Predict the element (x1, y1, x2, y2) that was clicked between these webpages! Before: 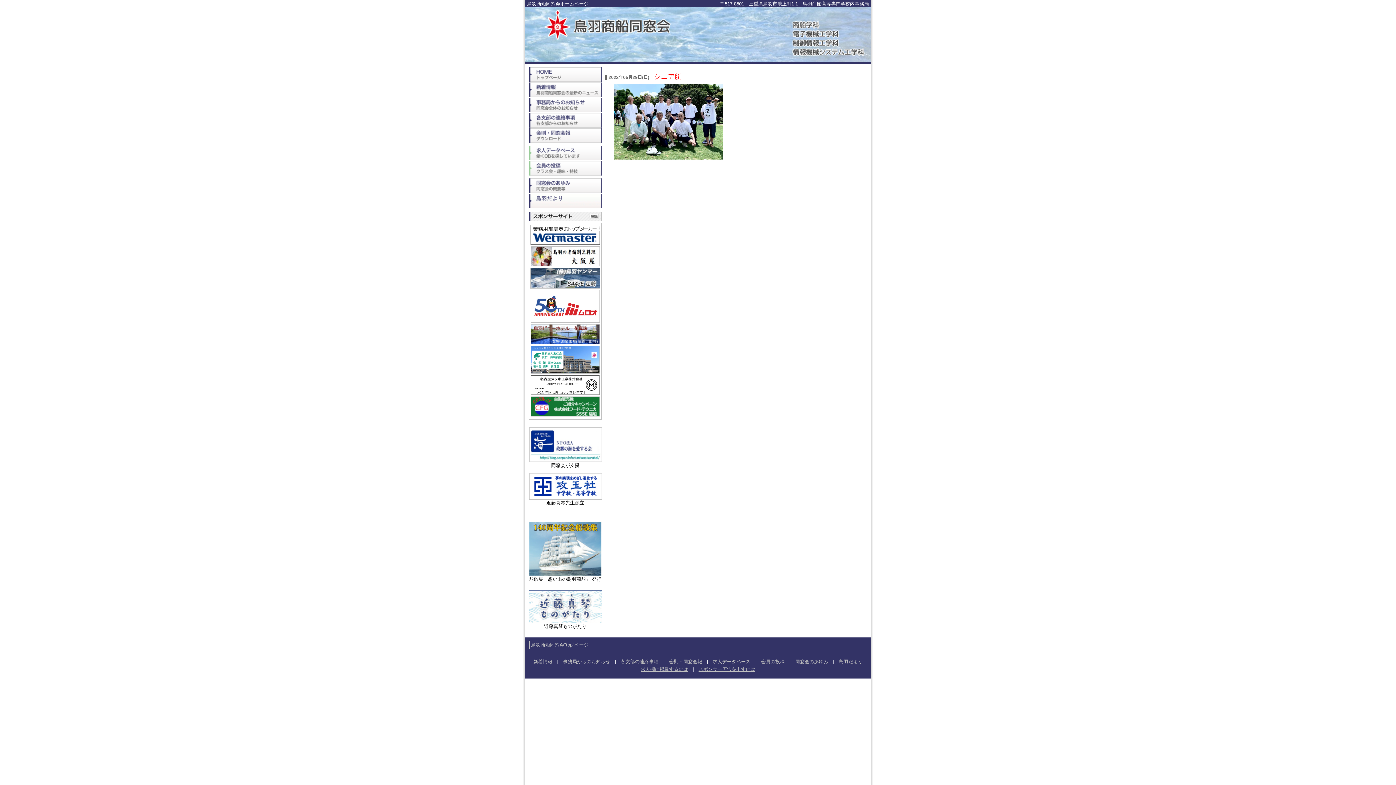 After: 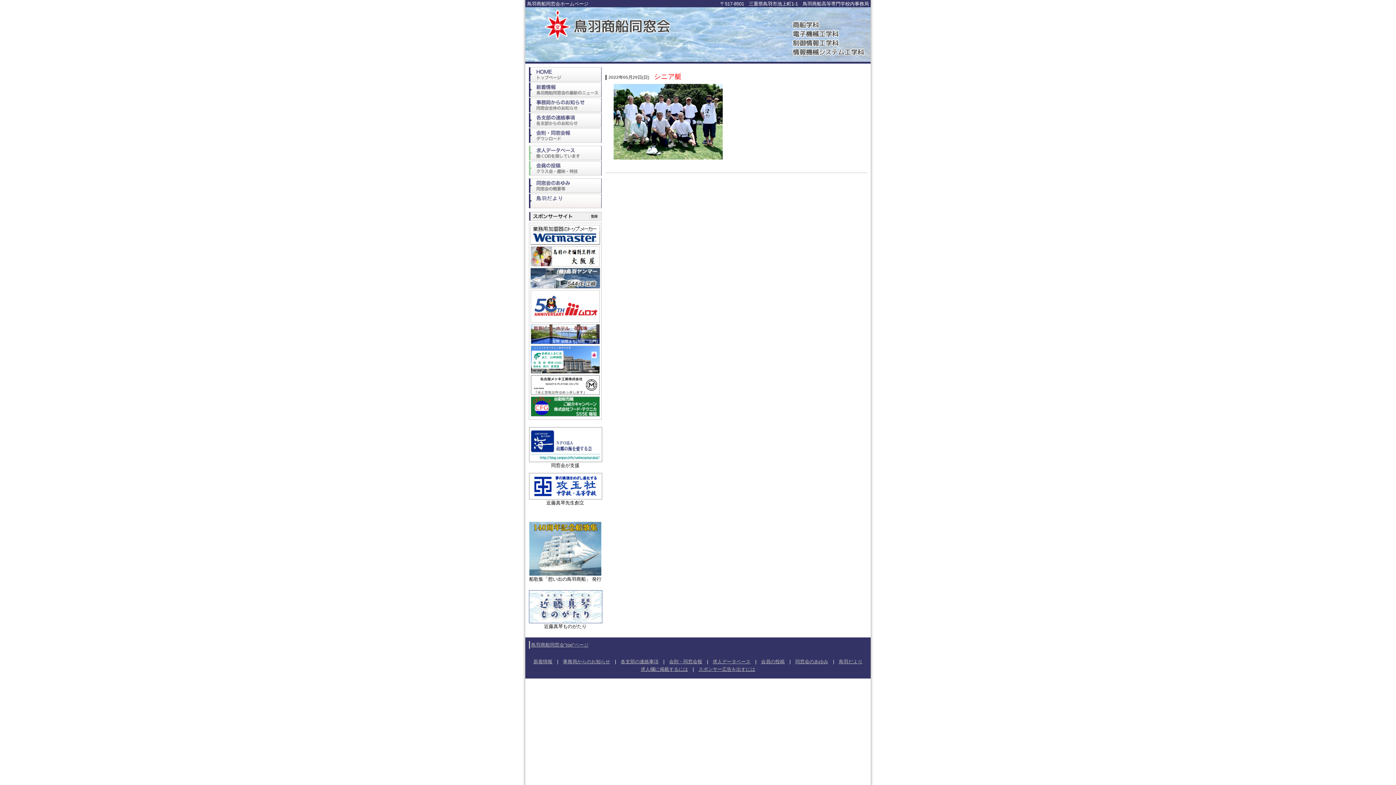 Action: bbox: (530, 367, 600, 372)